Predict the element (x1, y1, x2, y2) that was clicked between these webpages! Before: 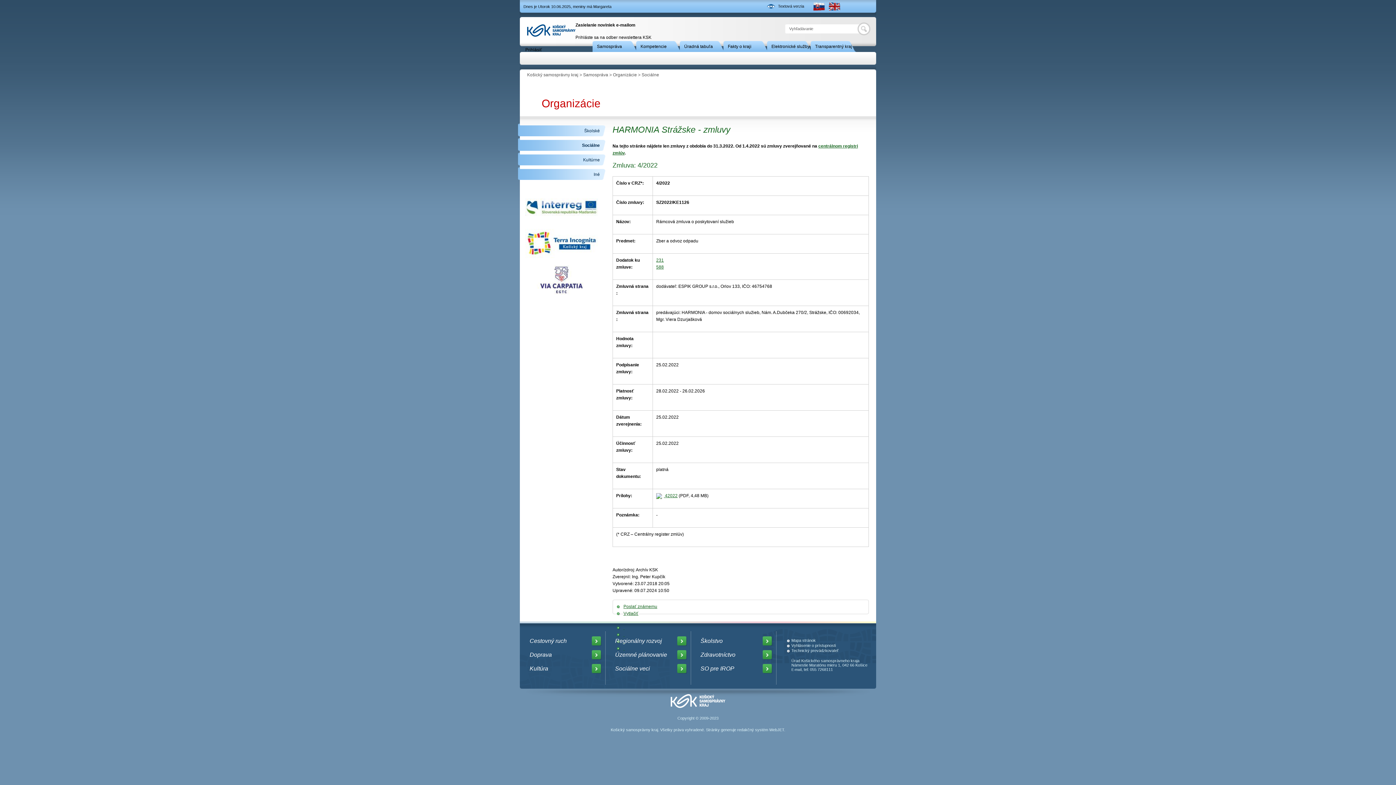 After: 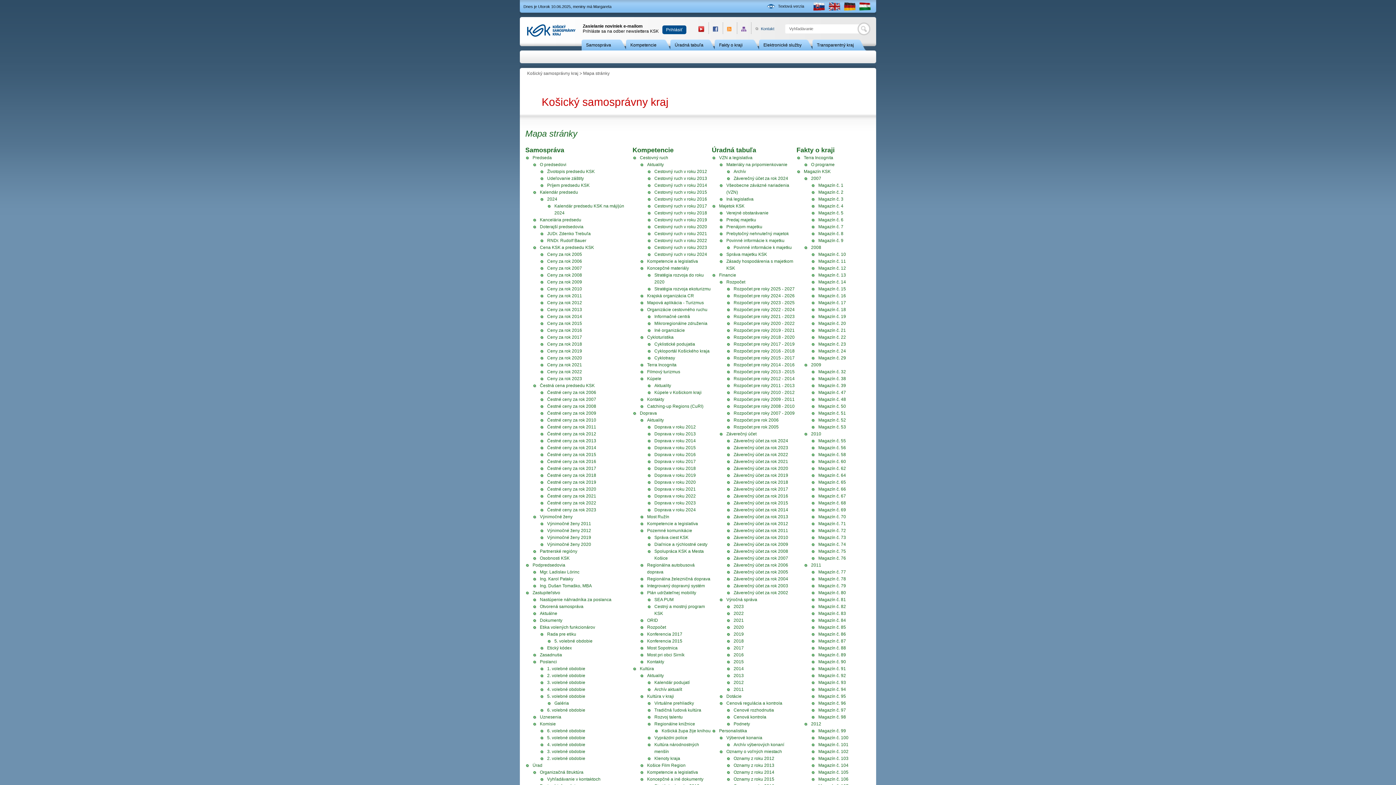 Action: bbox: (791, 638, 816, 642) label: Mapa stránok